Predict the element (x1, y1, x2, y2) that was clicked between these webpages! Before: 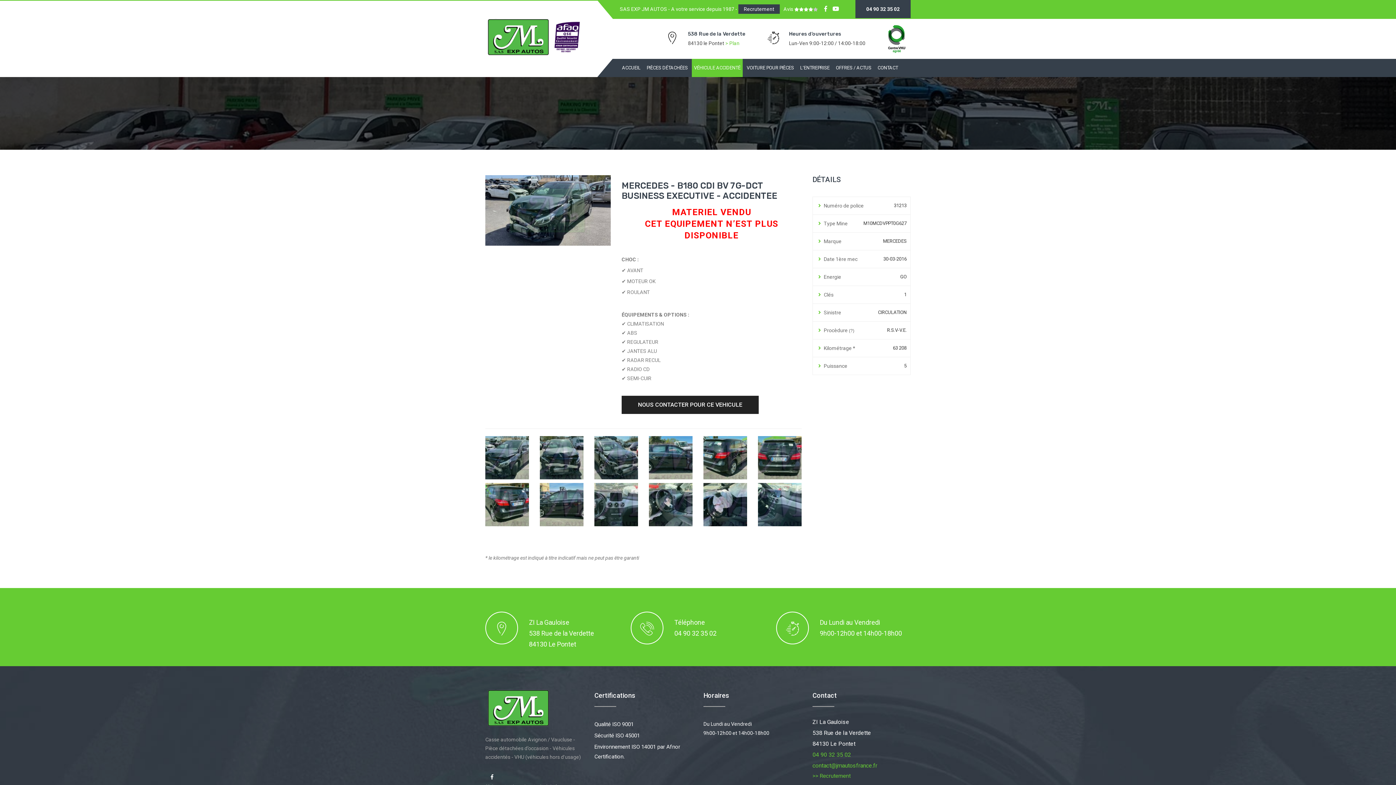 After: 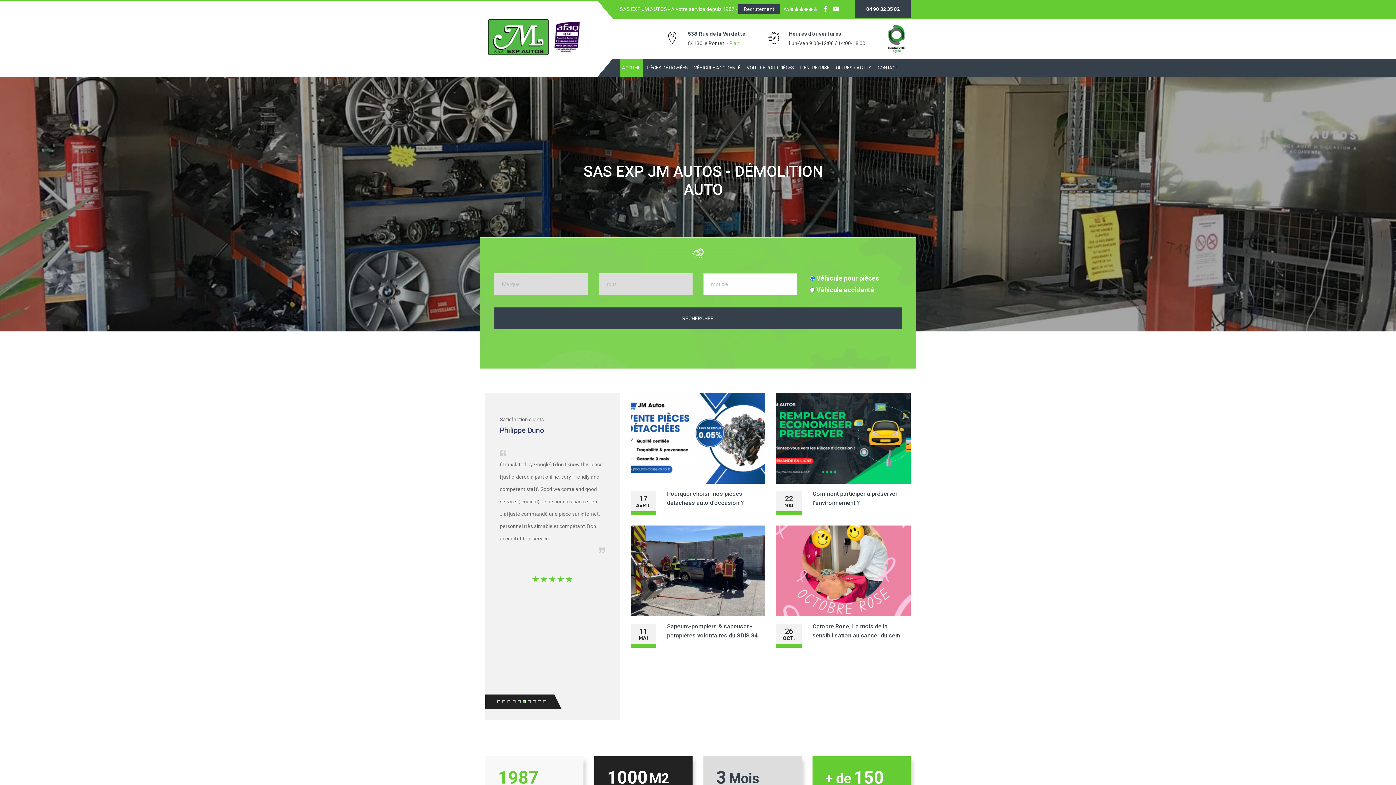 Action: bbox: (485, 690, 583, 726)